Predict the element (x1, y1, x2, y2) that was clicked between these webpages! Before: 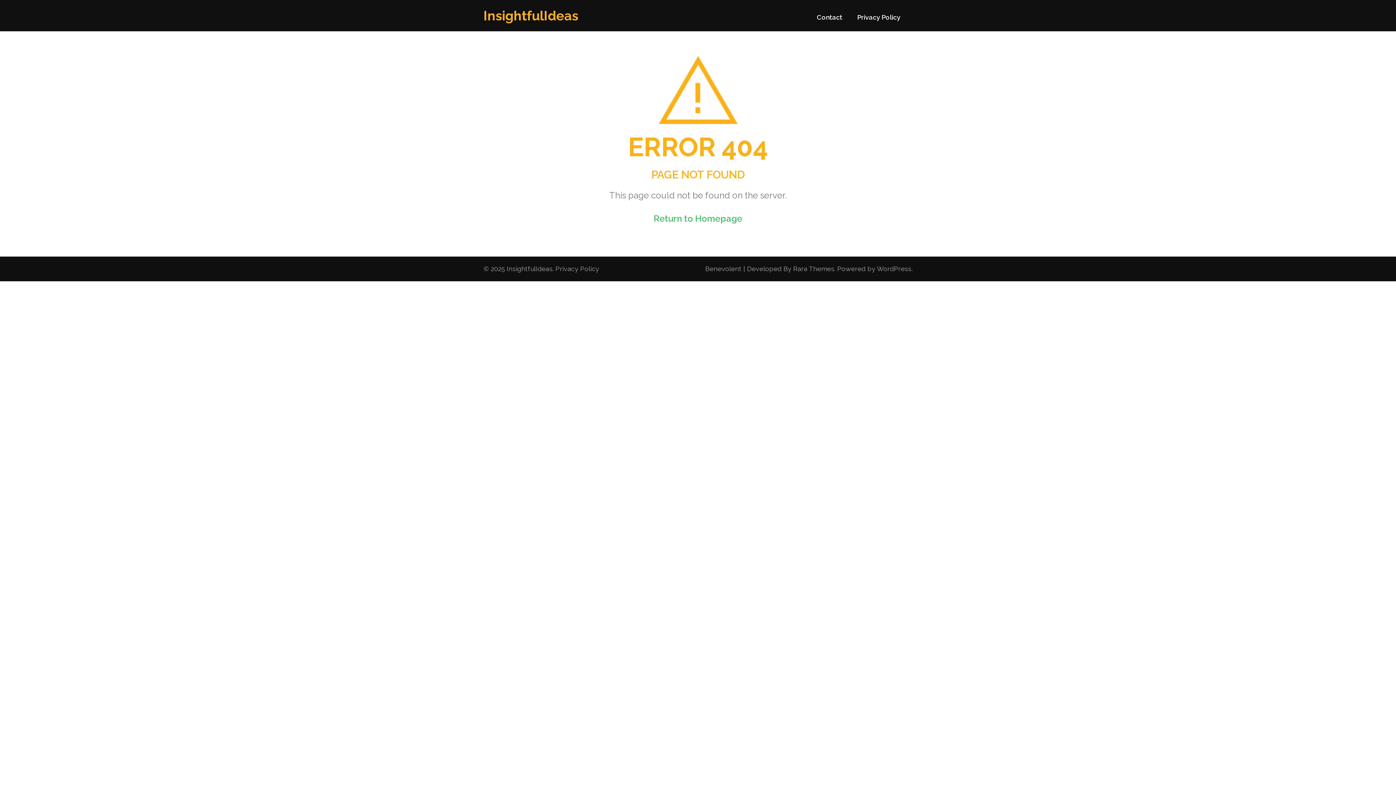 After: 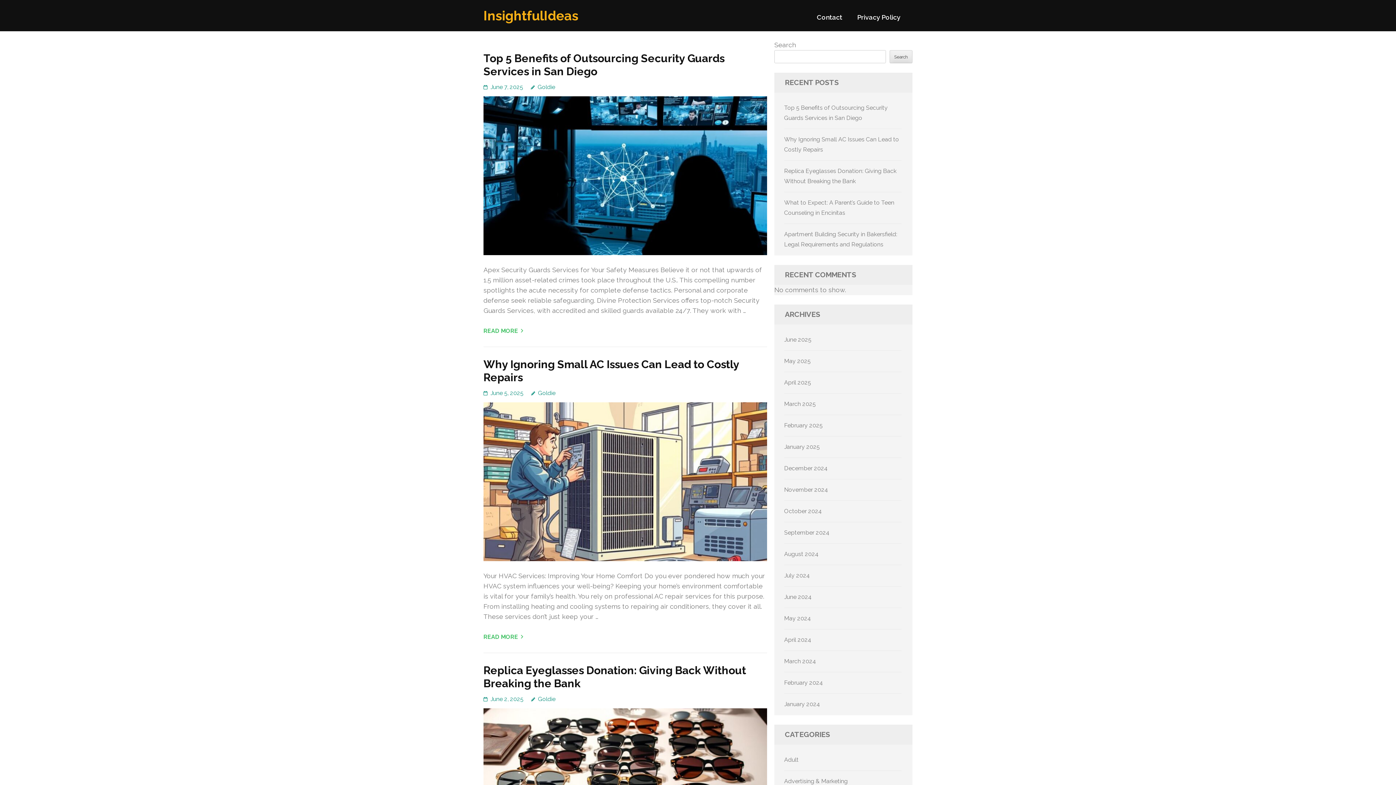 Action: label: InsightfulIdeas bbox: (483, 8, 578, 23)